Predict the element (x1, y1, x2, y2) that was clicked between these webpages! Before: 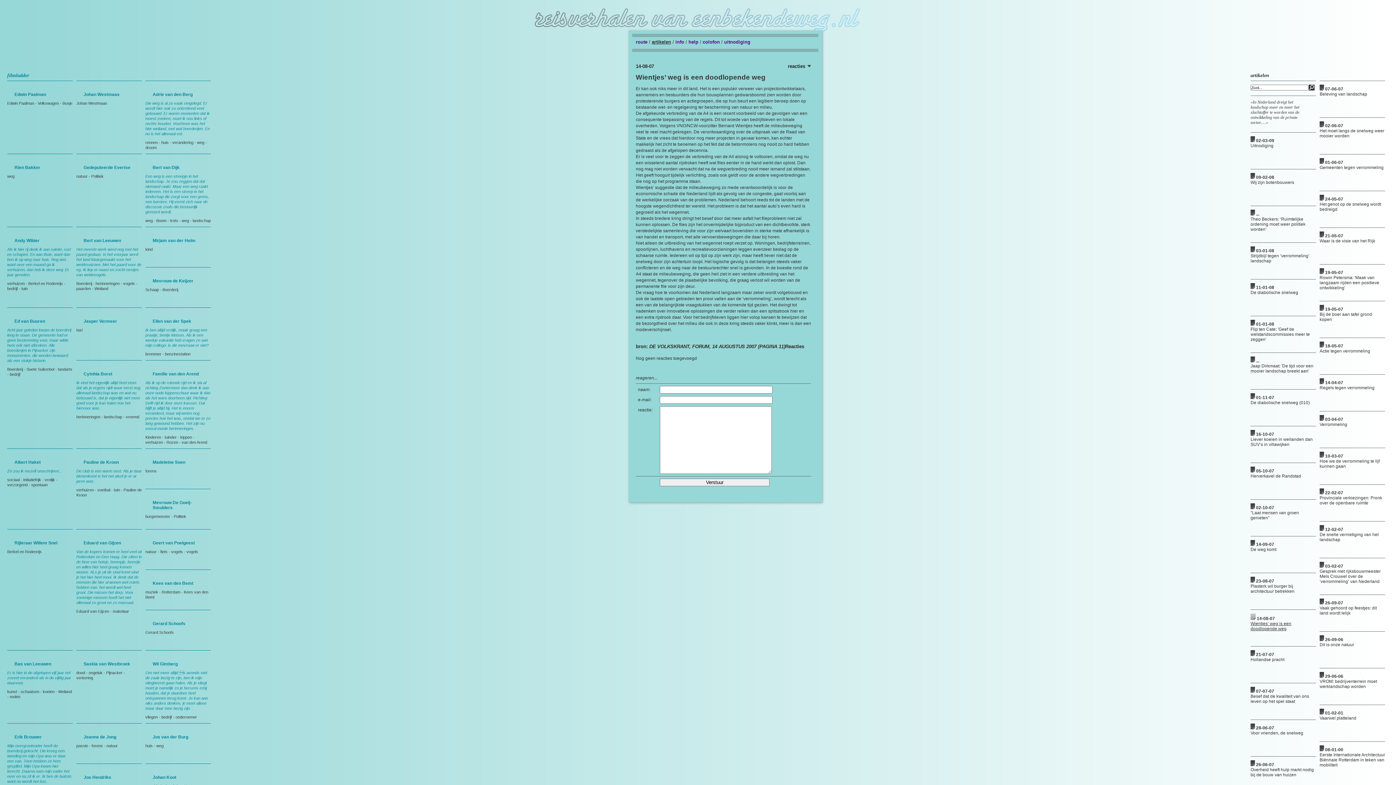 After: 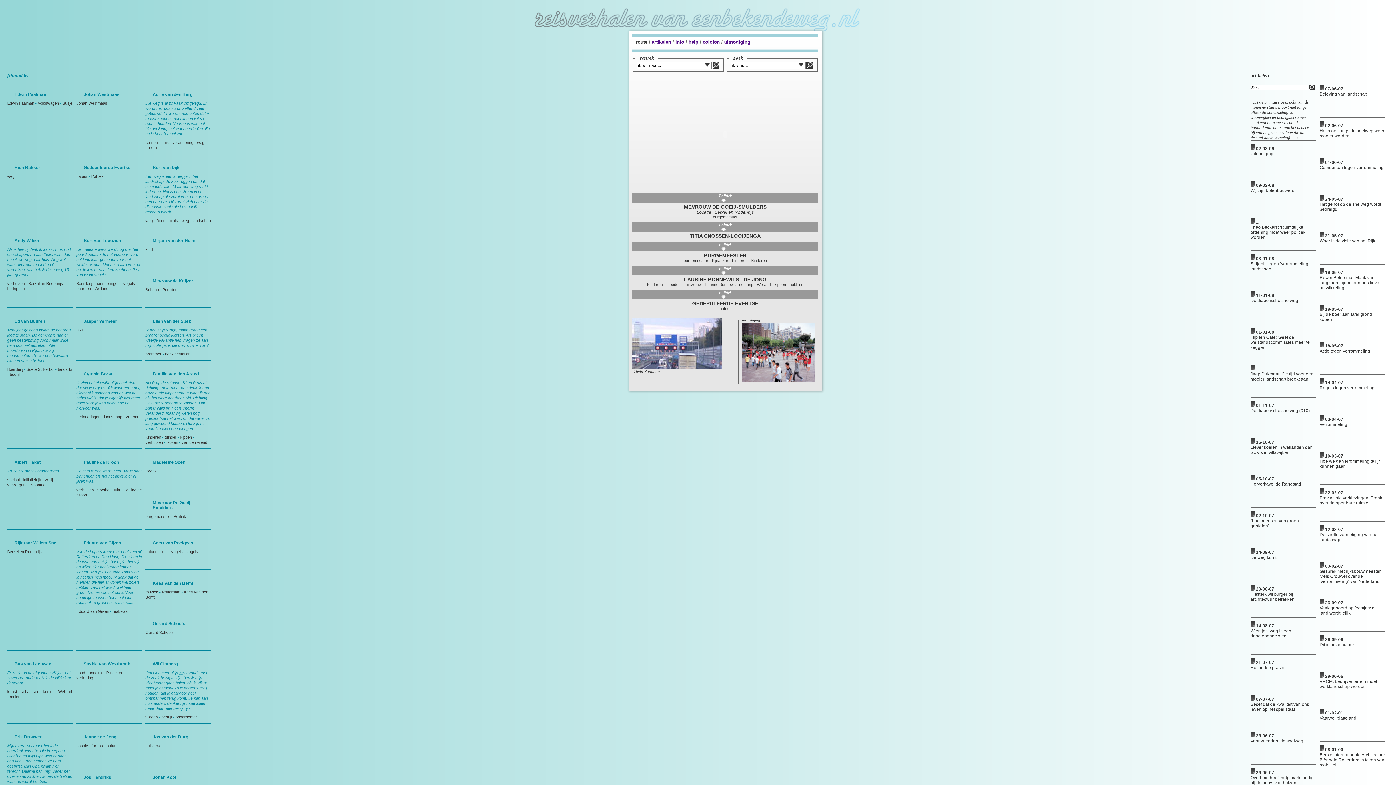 Action: label: Politiek bbox: (173, 514, 186, 518)